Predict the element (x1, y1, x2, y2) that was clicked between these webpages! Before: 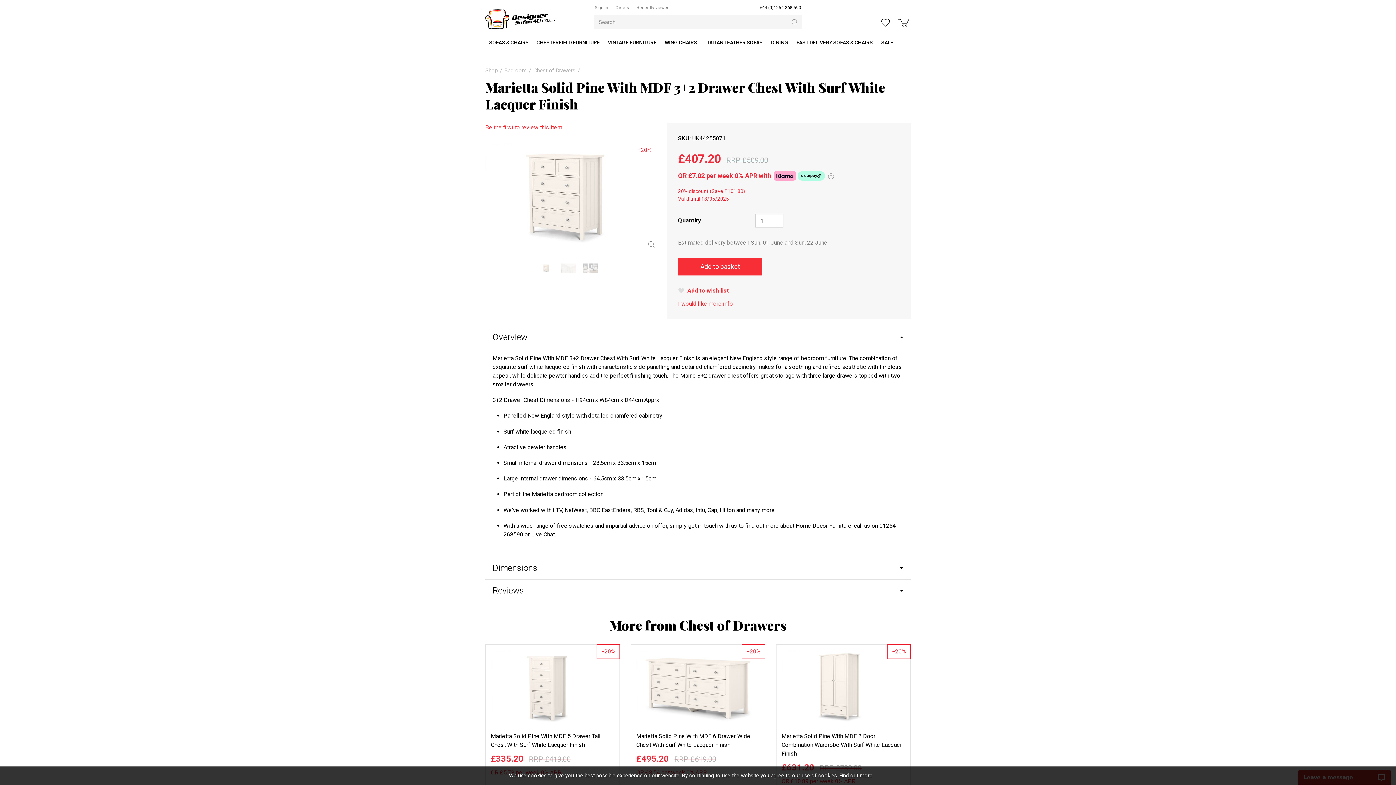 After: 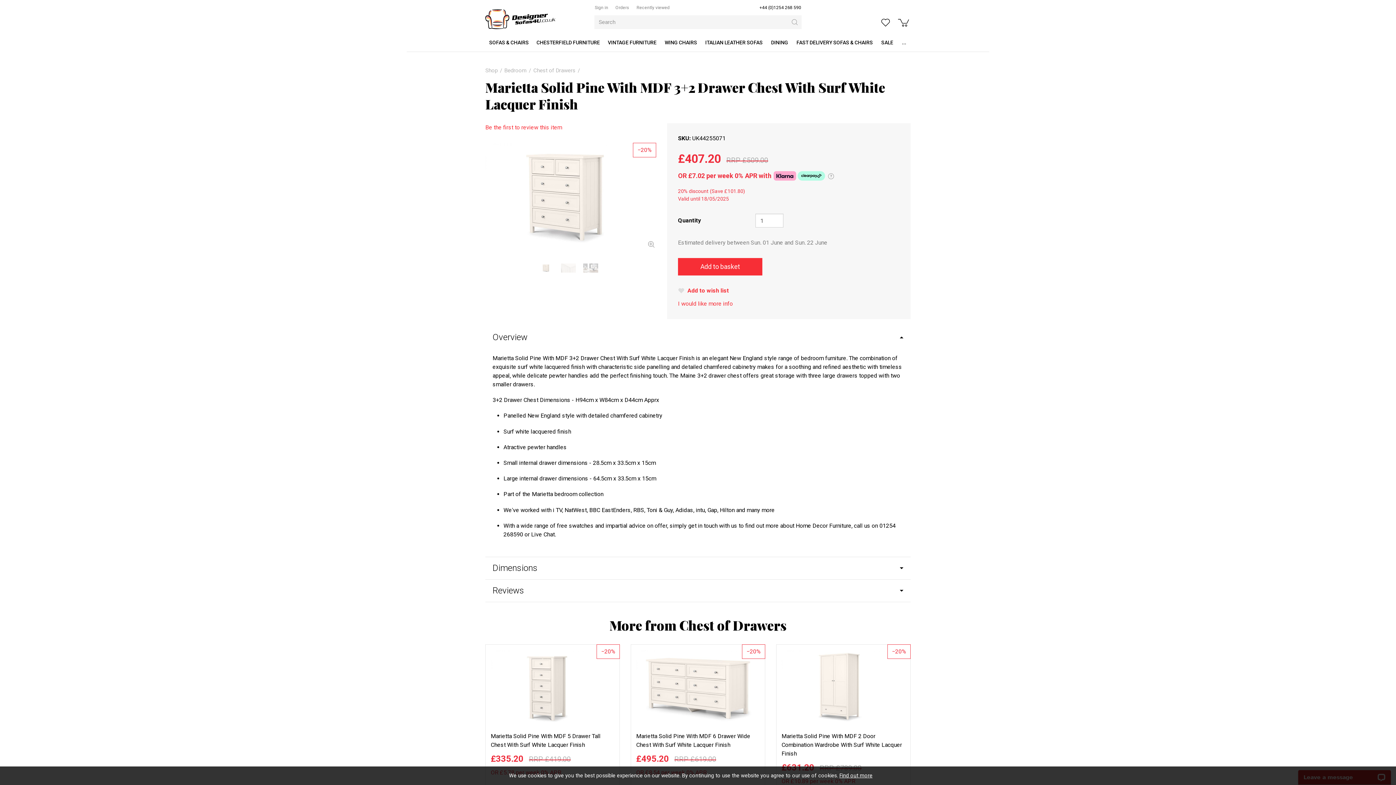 Action: bbox: (773, 170, 825, 181) label:  